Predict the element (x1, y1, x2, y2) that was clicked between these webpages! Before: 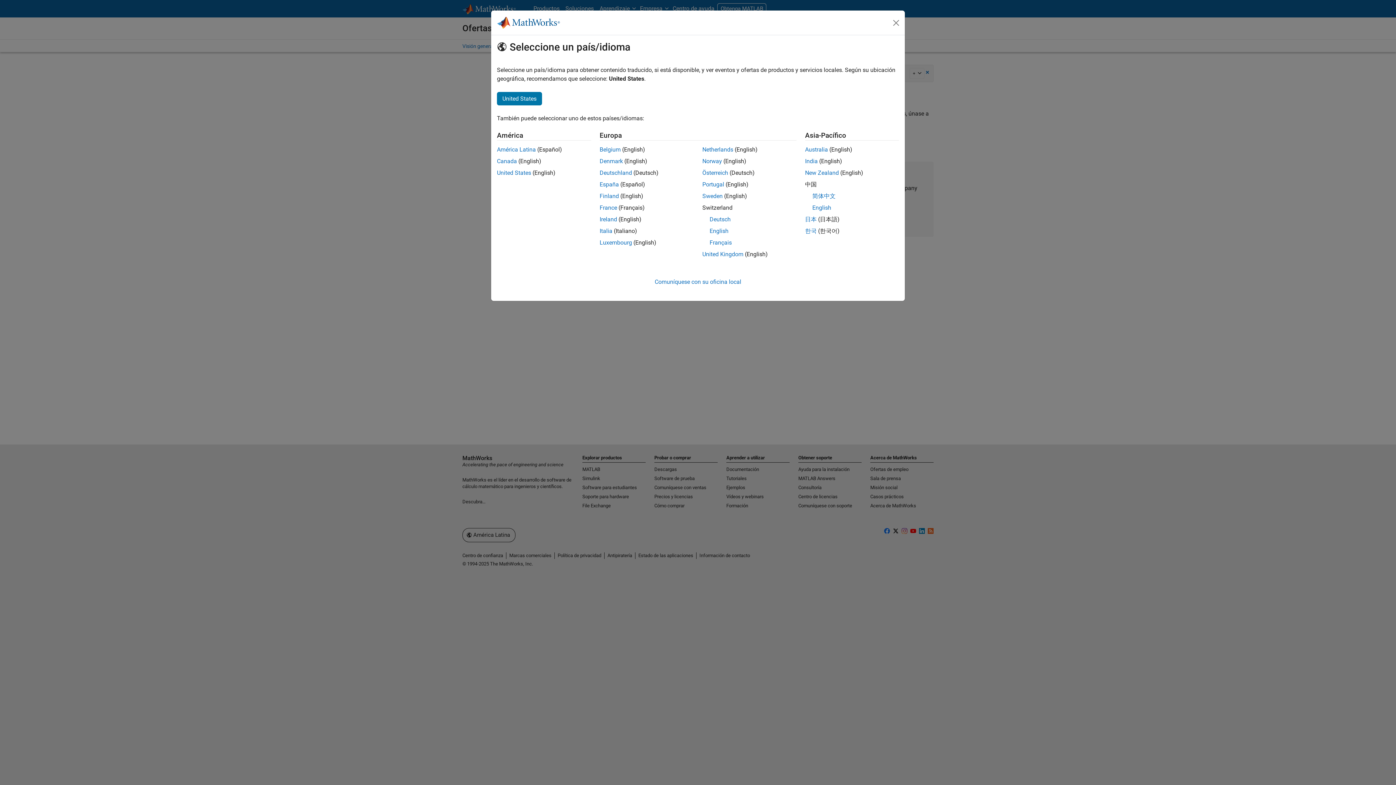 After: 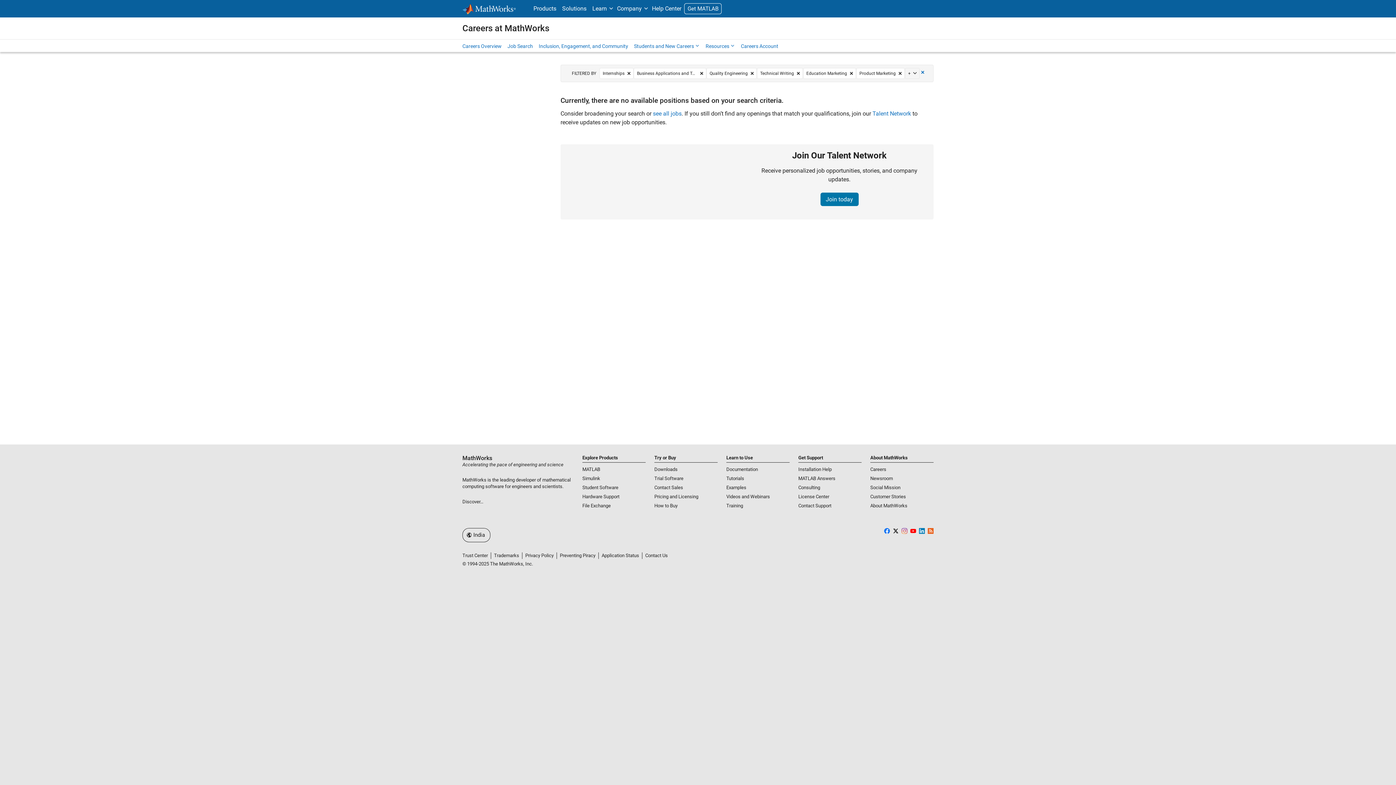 Action: label: India bbox: (805, 157, 818, 164)